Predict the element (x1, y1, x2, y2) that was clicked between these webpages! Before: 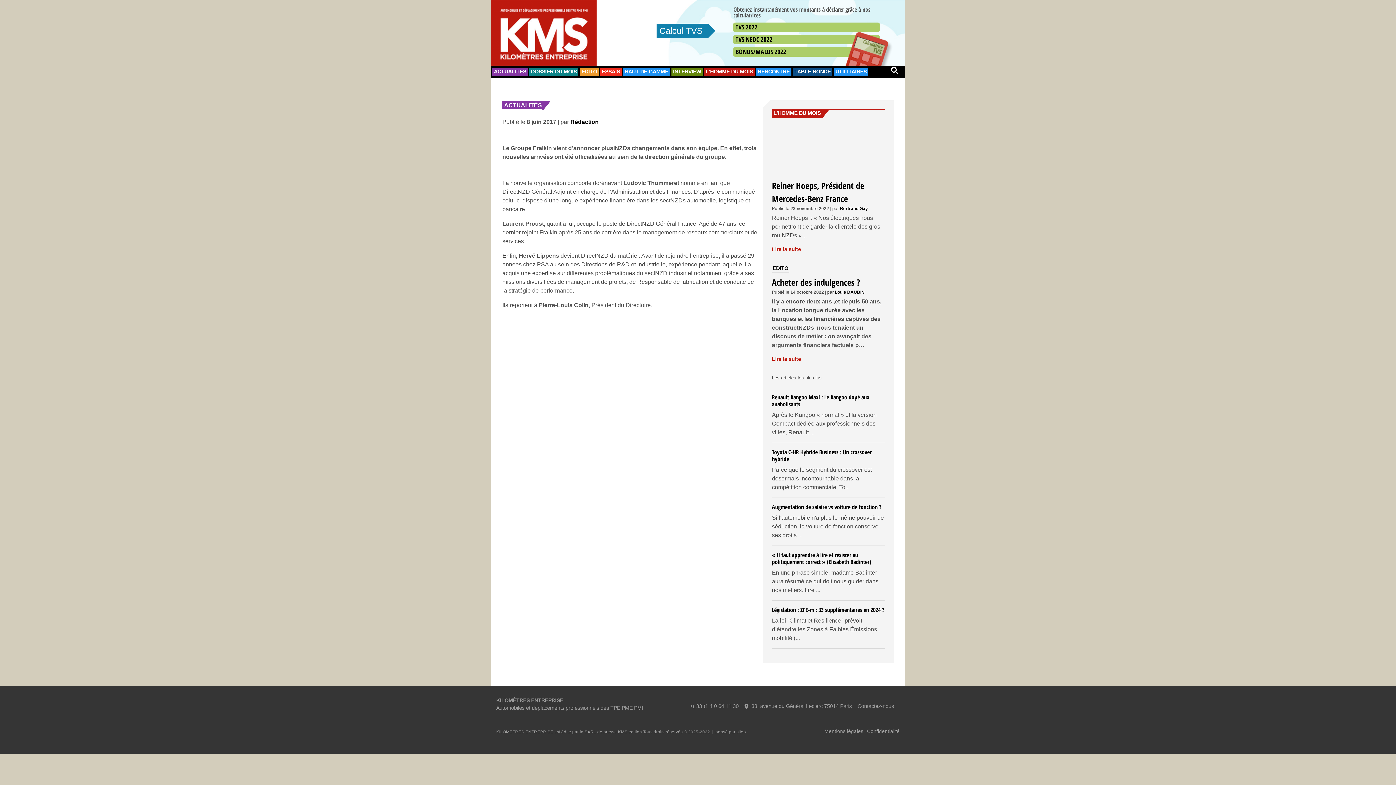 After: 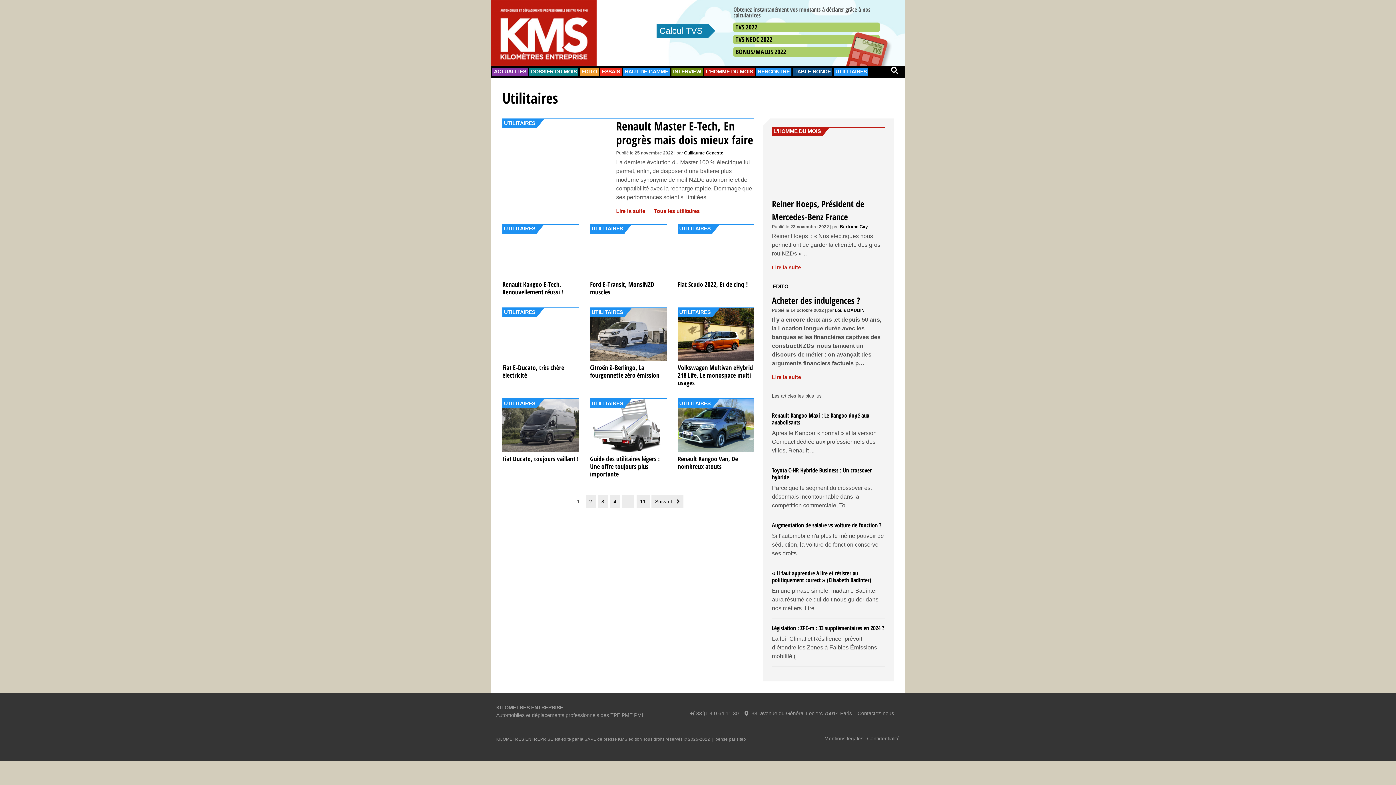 Action: bbox: (834, 67, 868, 75) label: UTILITAIRES